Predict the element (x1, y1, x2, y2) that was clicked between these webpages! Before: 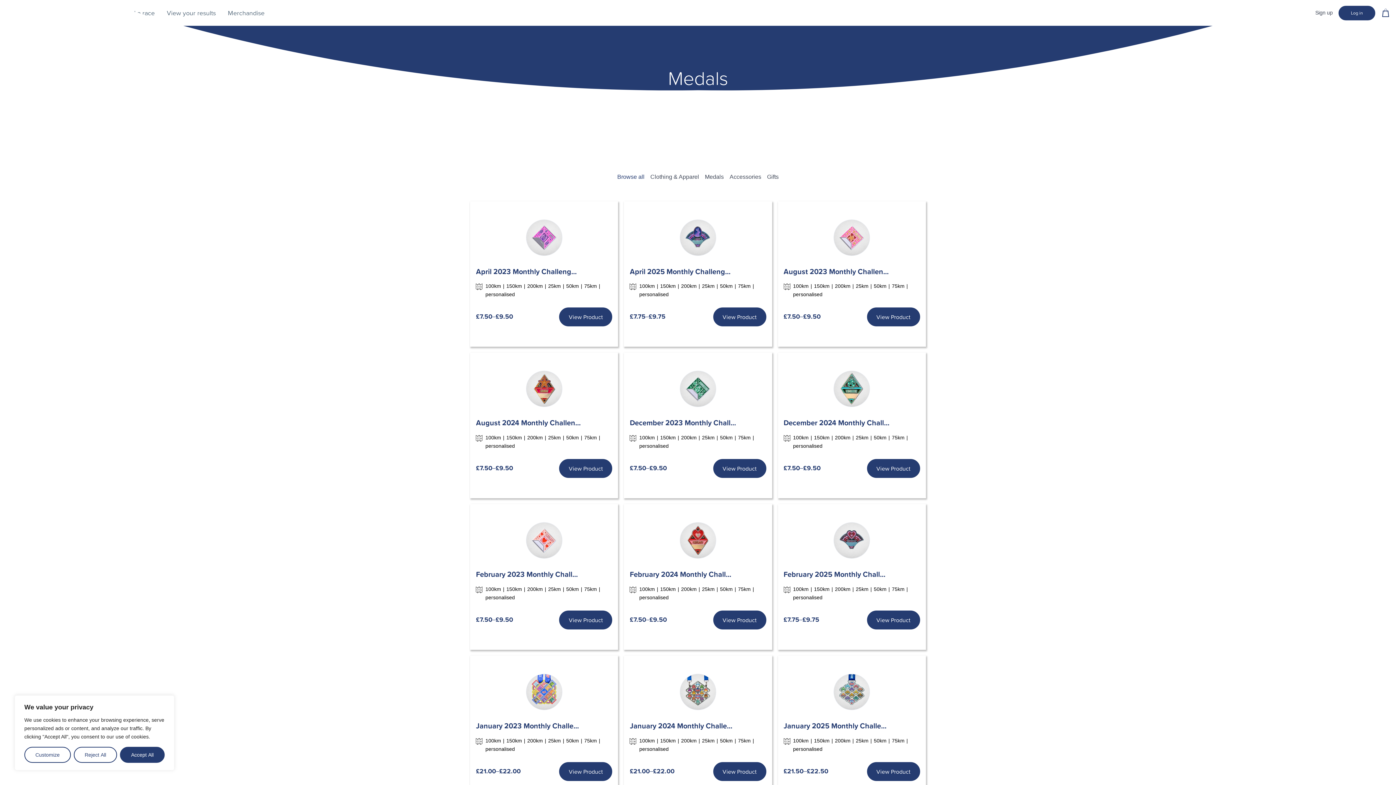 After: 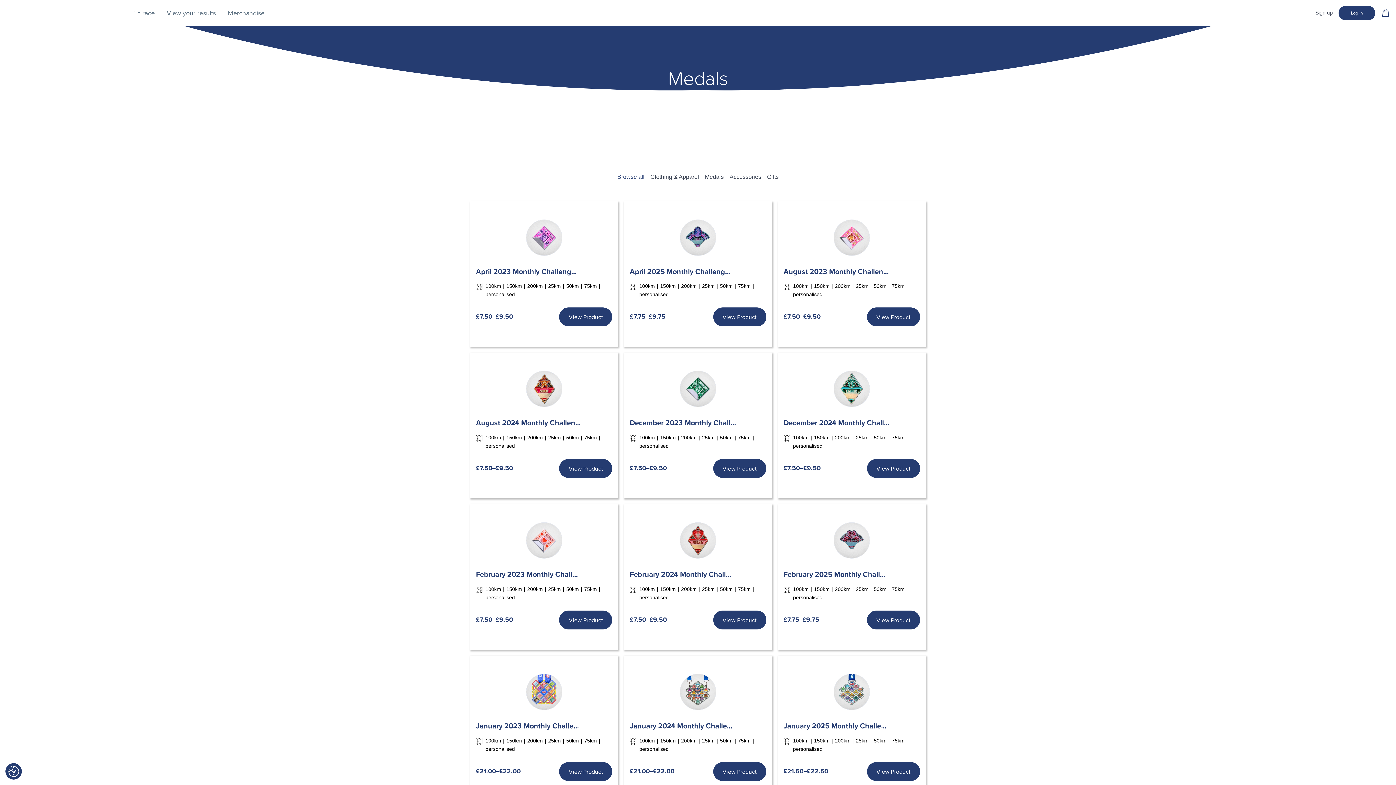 Action: label: Reject All bbox: (73, 747, 117, 763)